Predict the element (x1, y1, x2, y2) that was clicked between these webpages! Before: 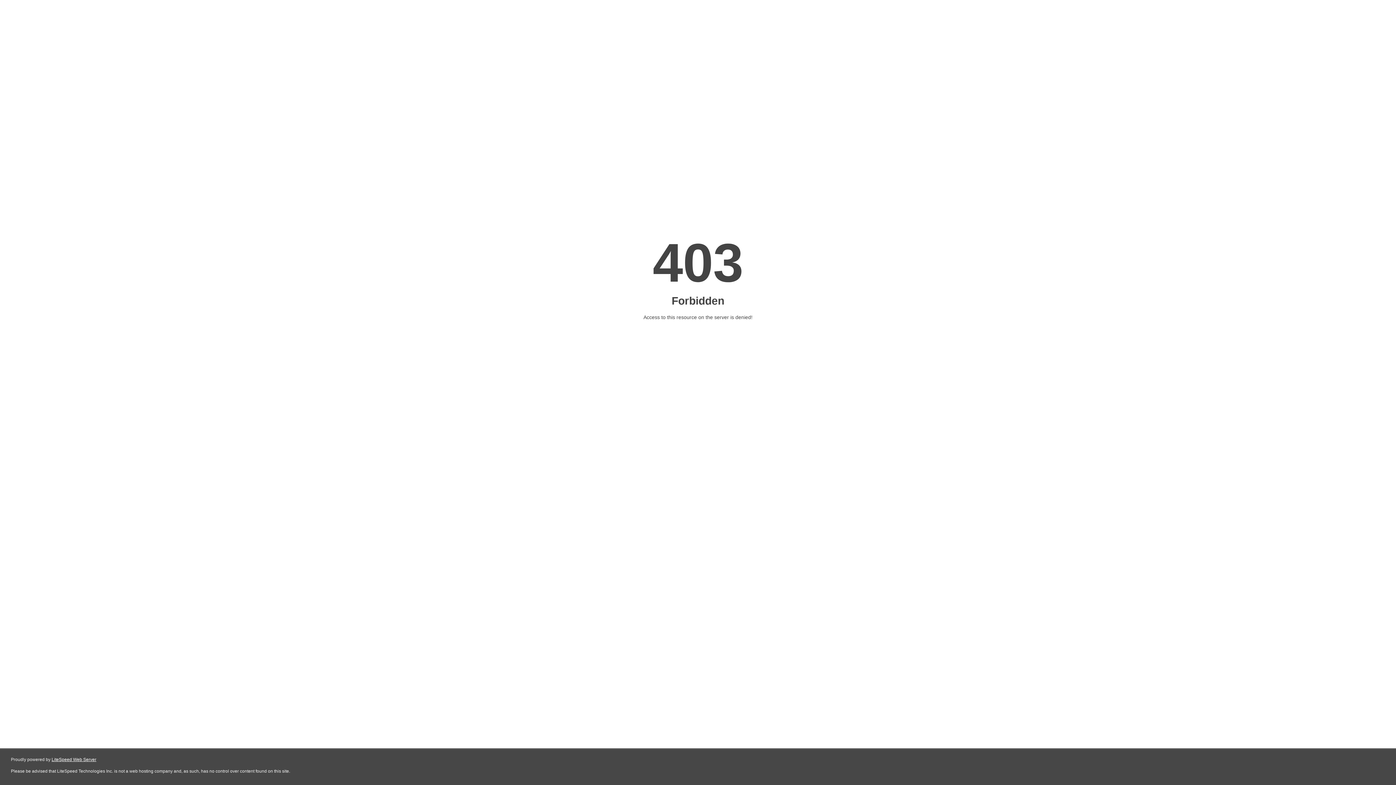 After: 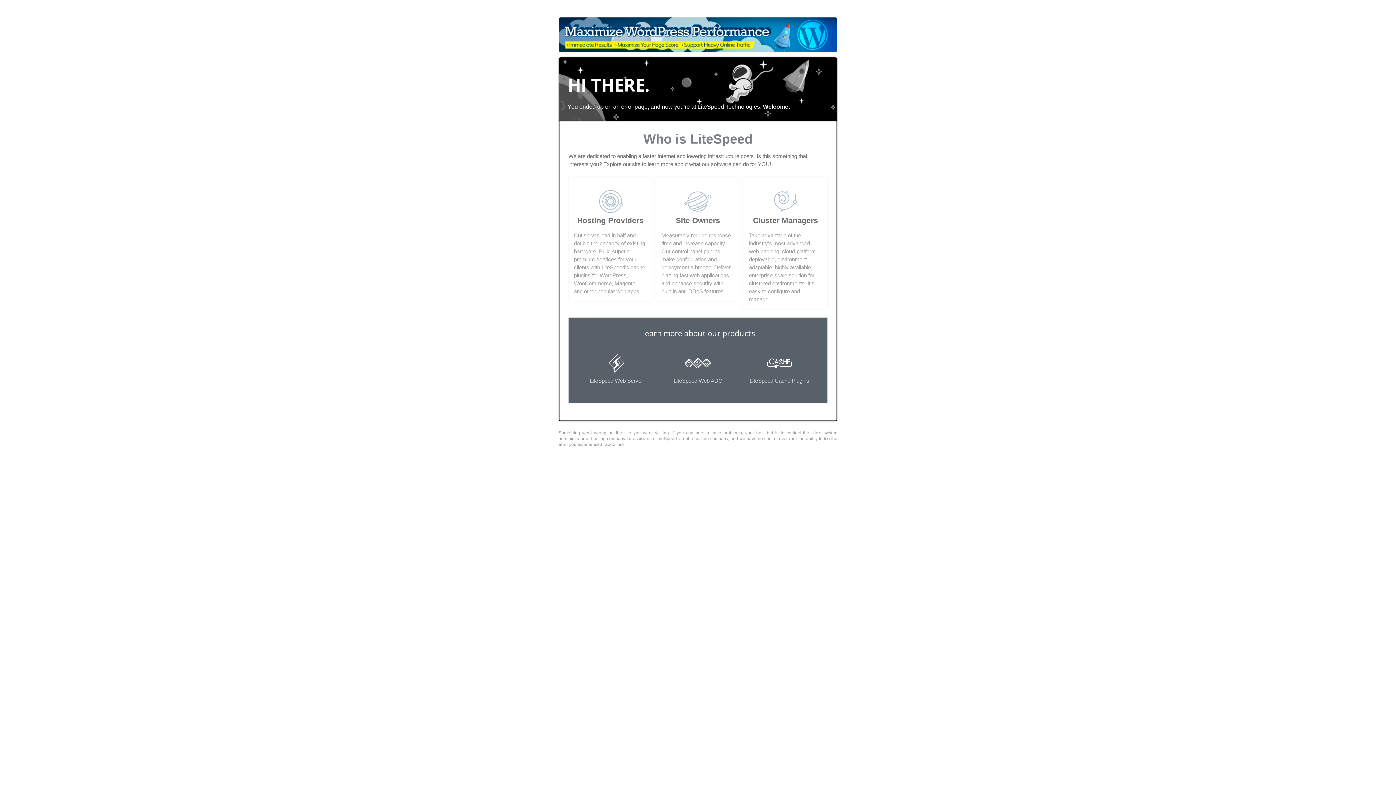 Action: label: LiteSpeed Web Server bbox: (51, 757, 96, 762)